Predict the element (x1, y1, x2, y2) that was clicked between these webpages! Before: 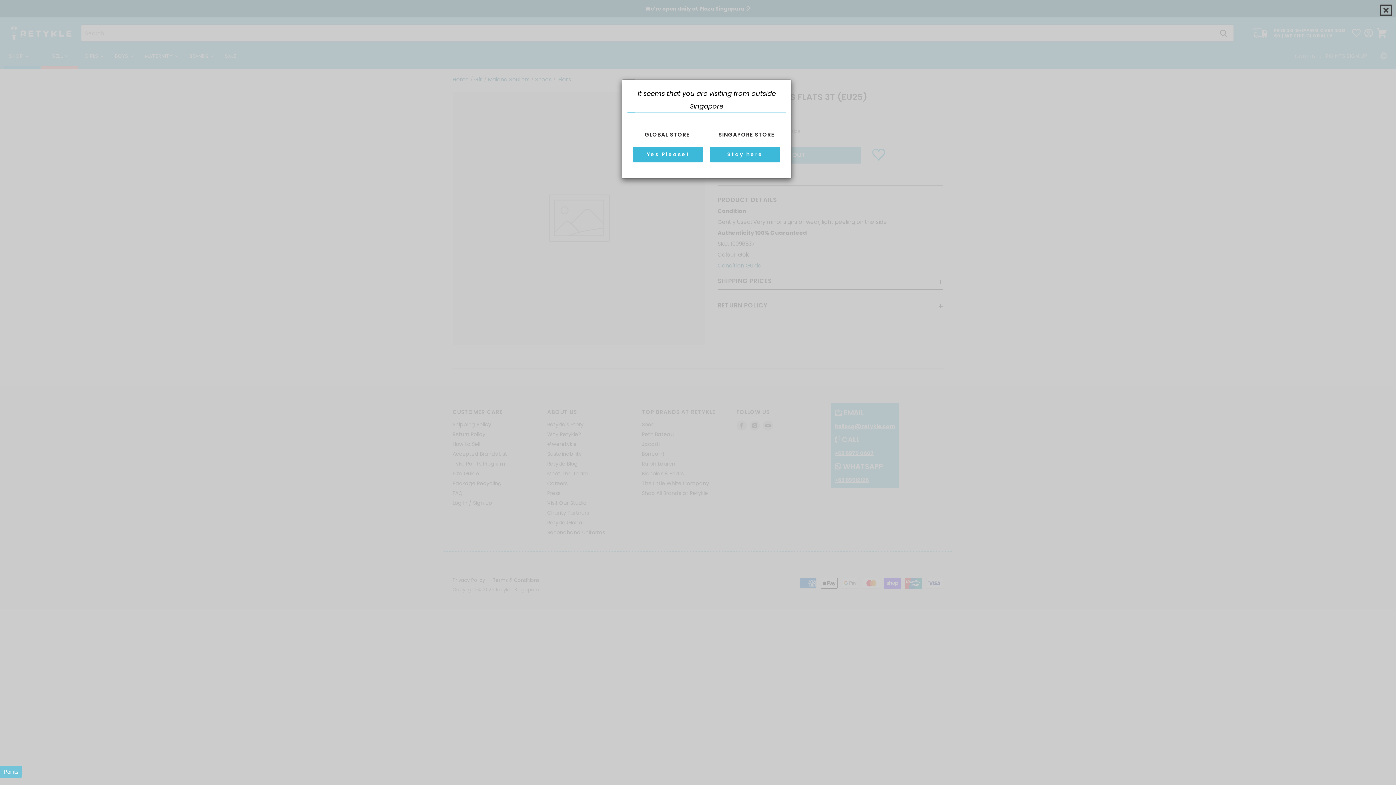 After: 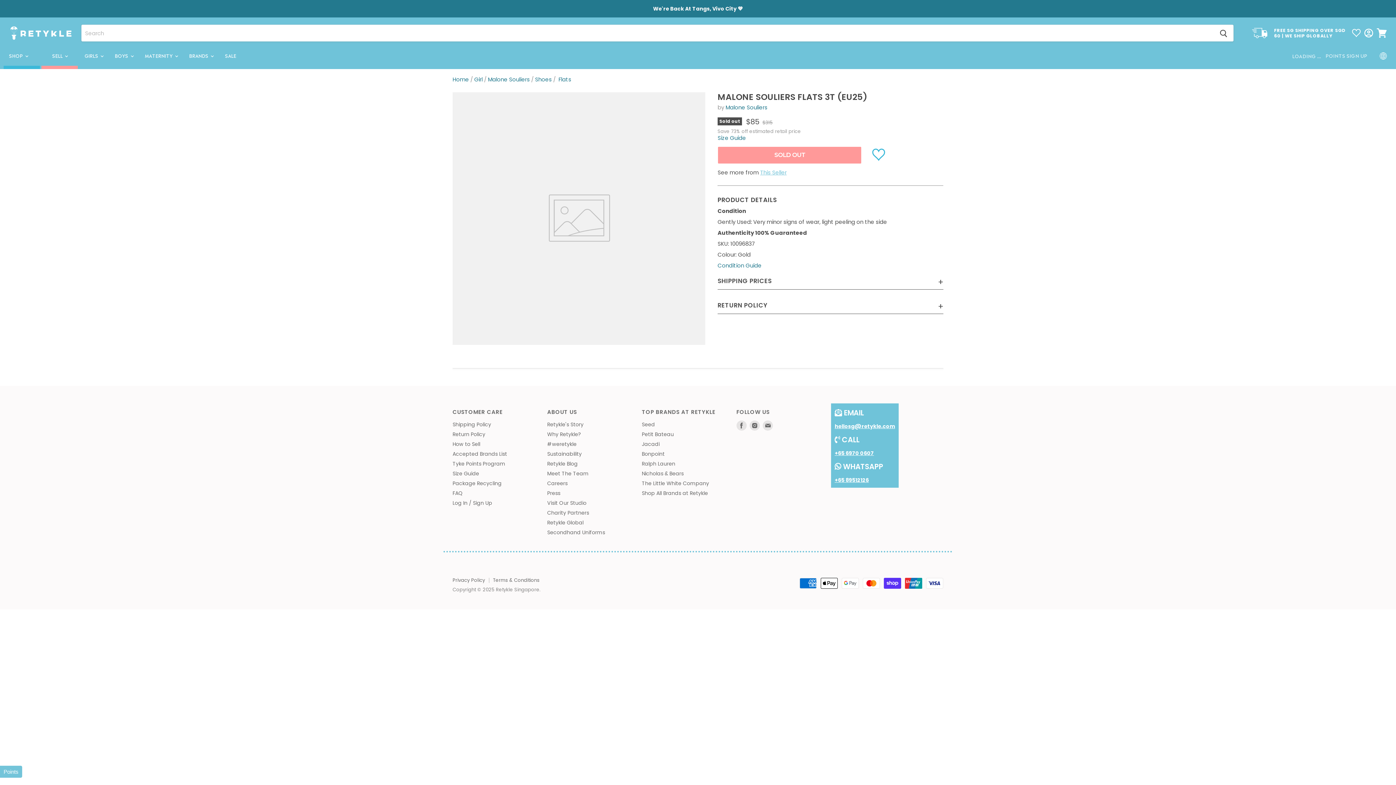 Action: bbox: (710, 146, 780, 162) label: Stay here